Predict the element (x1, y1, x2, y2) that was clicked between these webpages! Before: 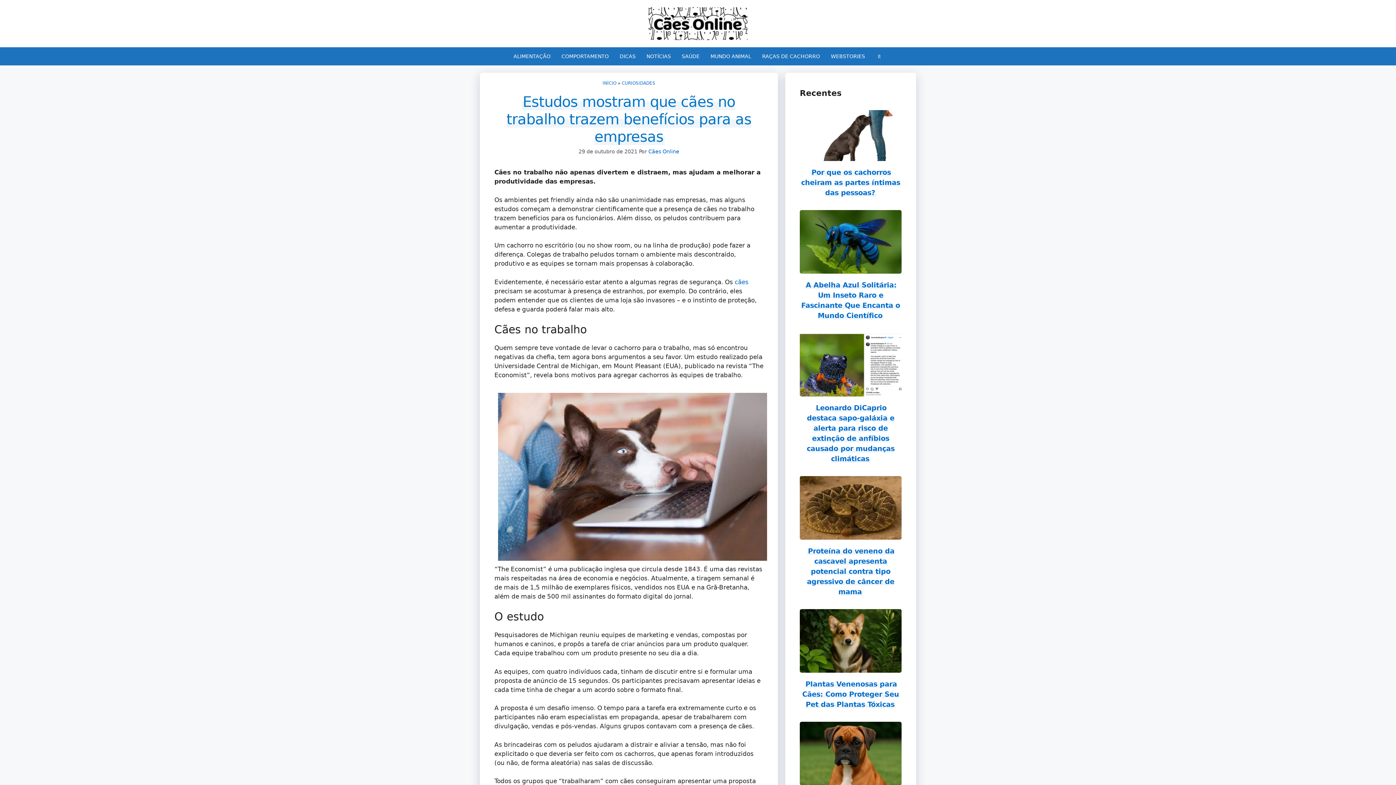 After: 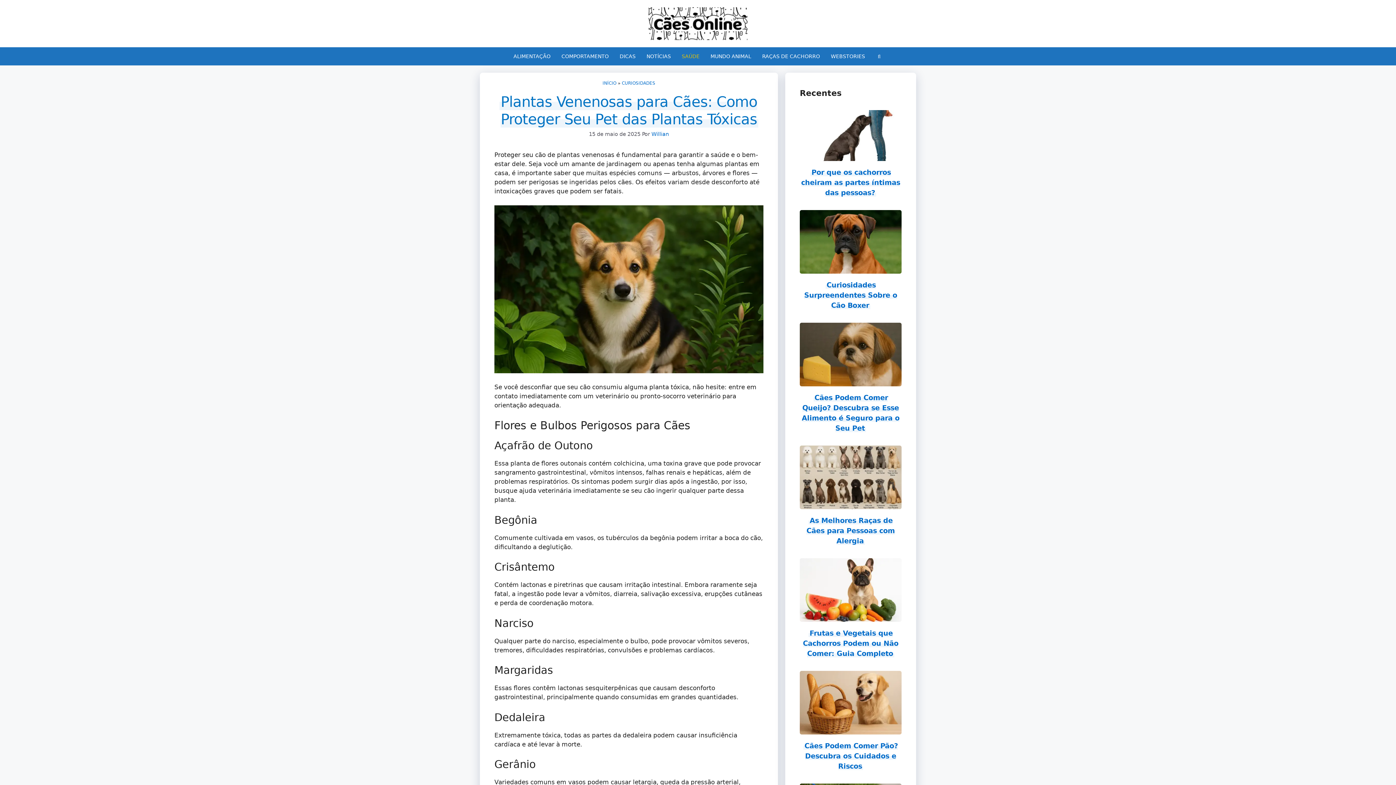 Action: bbox: (800, 664, 901, 672)